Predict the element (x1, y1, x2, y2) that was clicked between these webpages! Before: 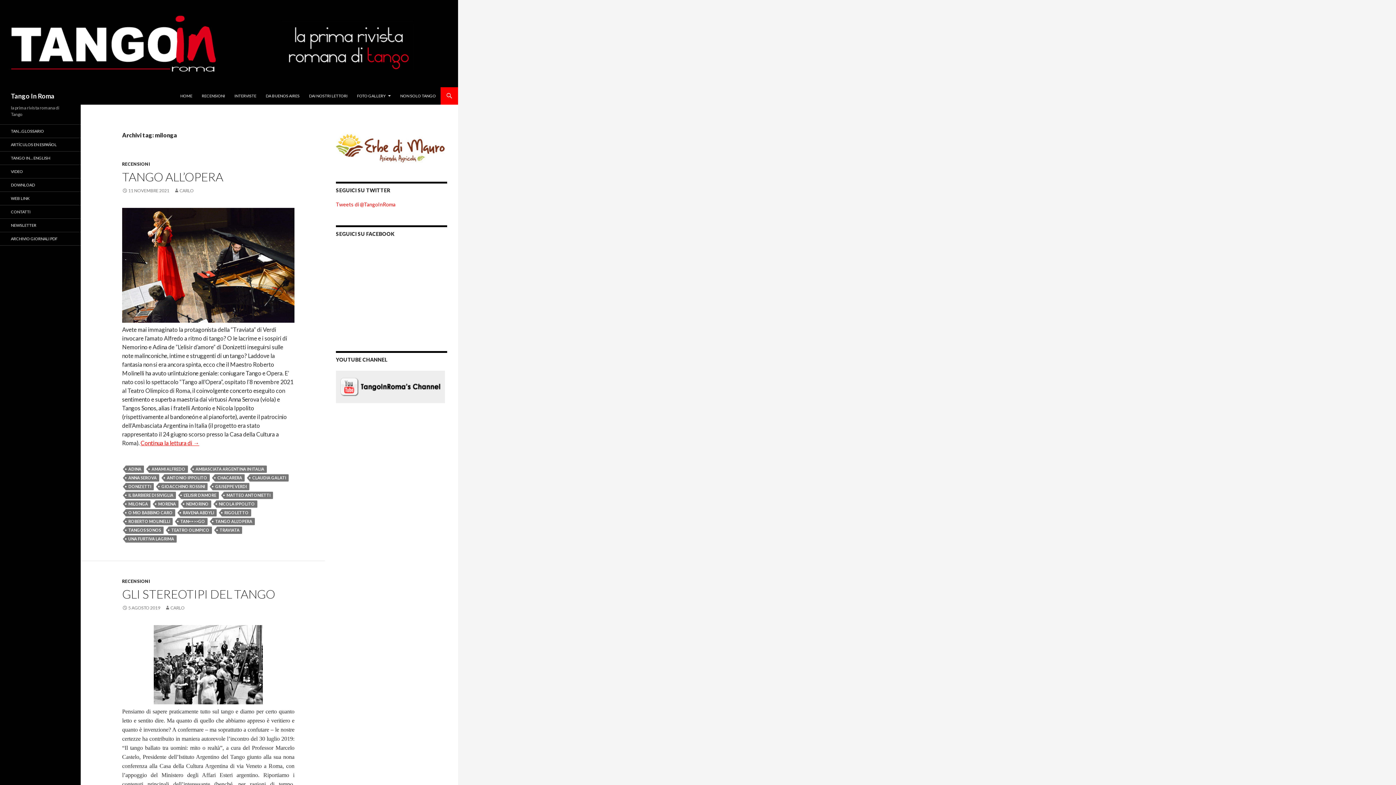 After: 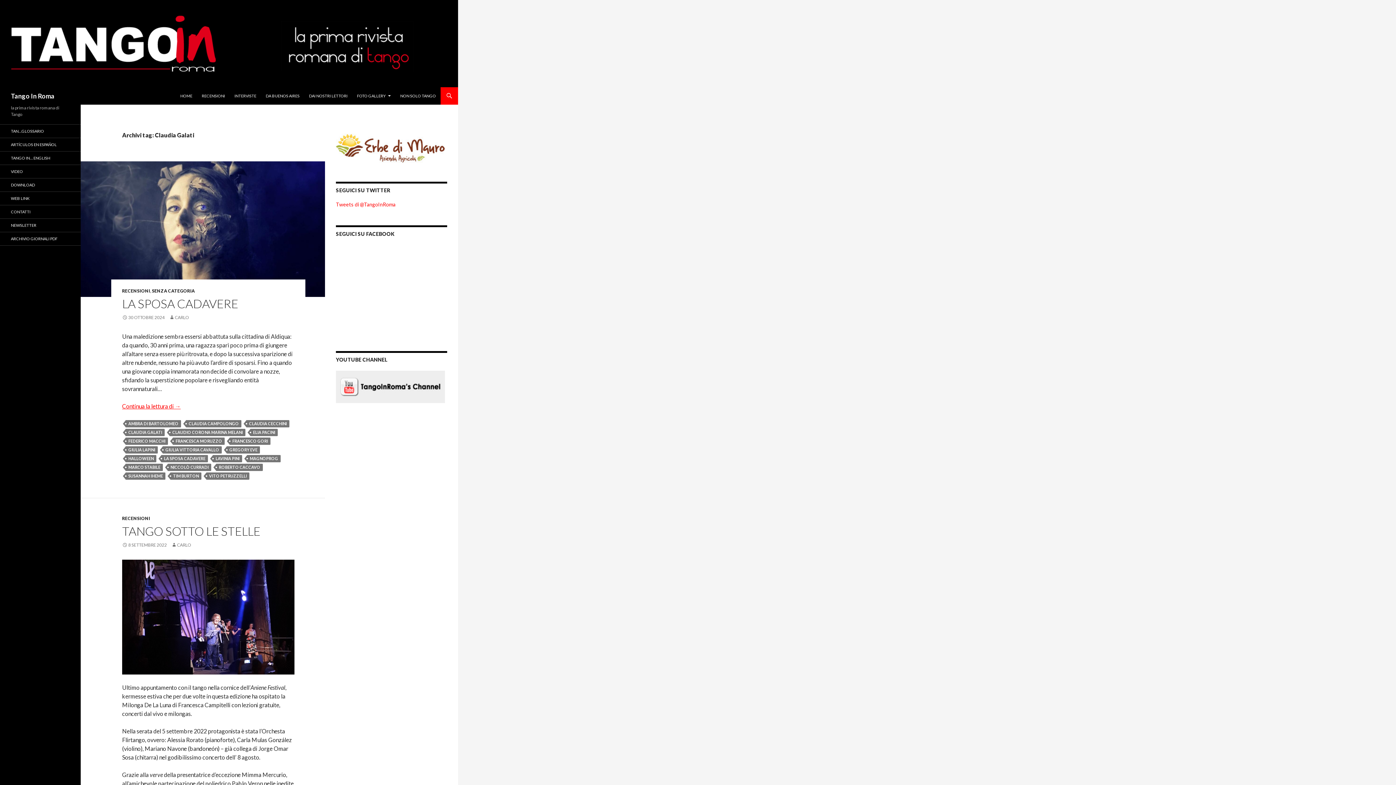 Action: label: CLAUDIA GALATI bbox: (249, 474, 288, 481)